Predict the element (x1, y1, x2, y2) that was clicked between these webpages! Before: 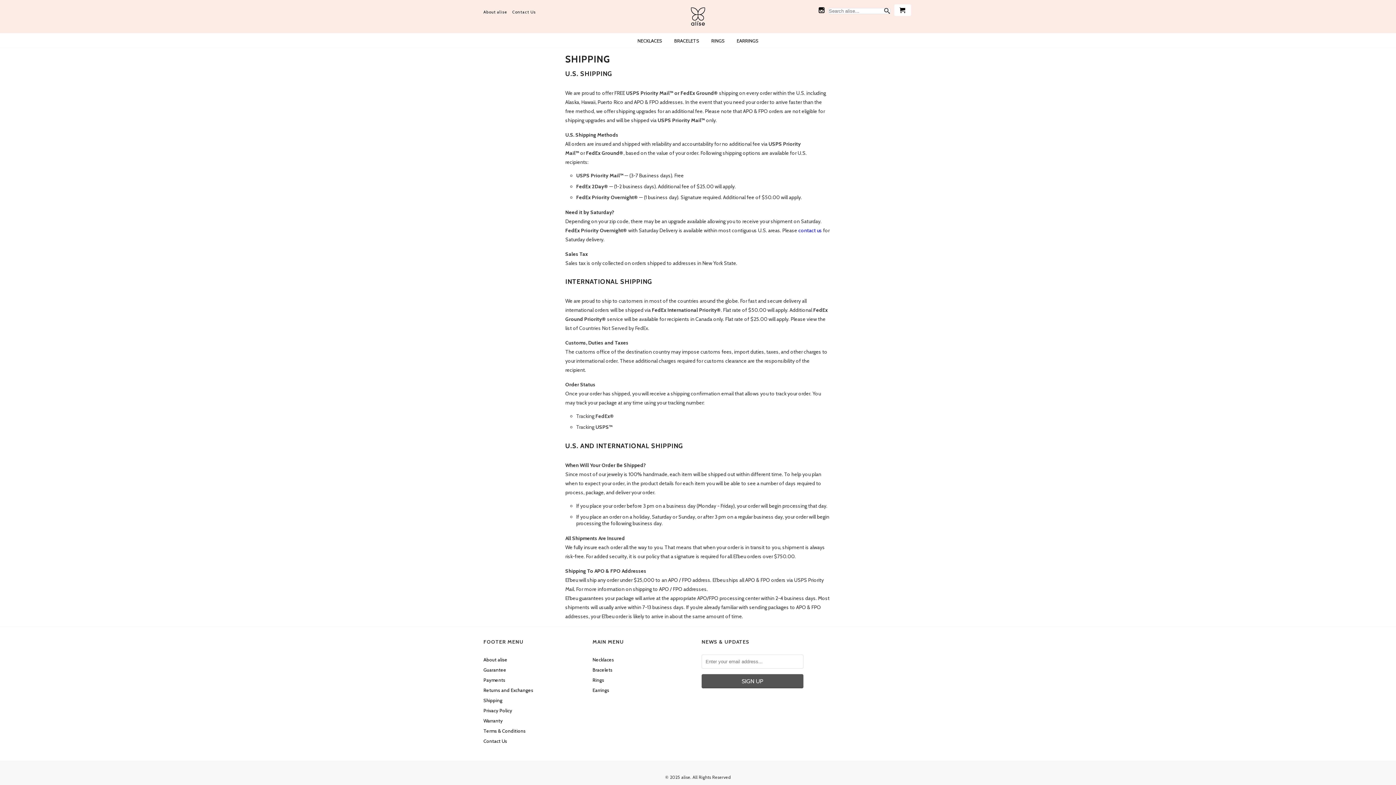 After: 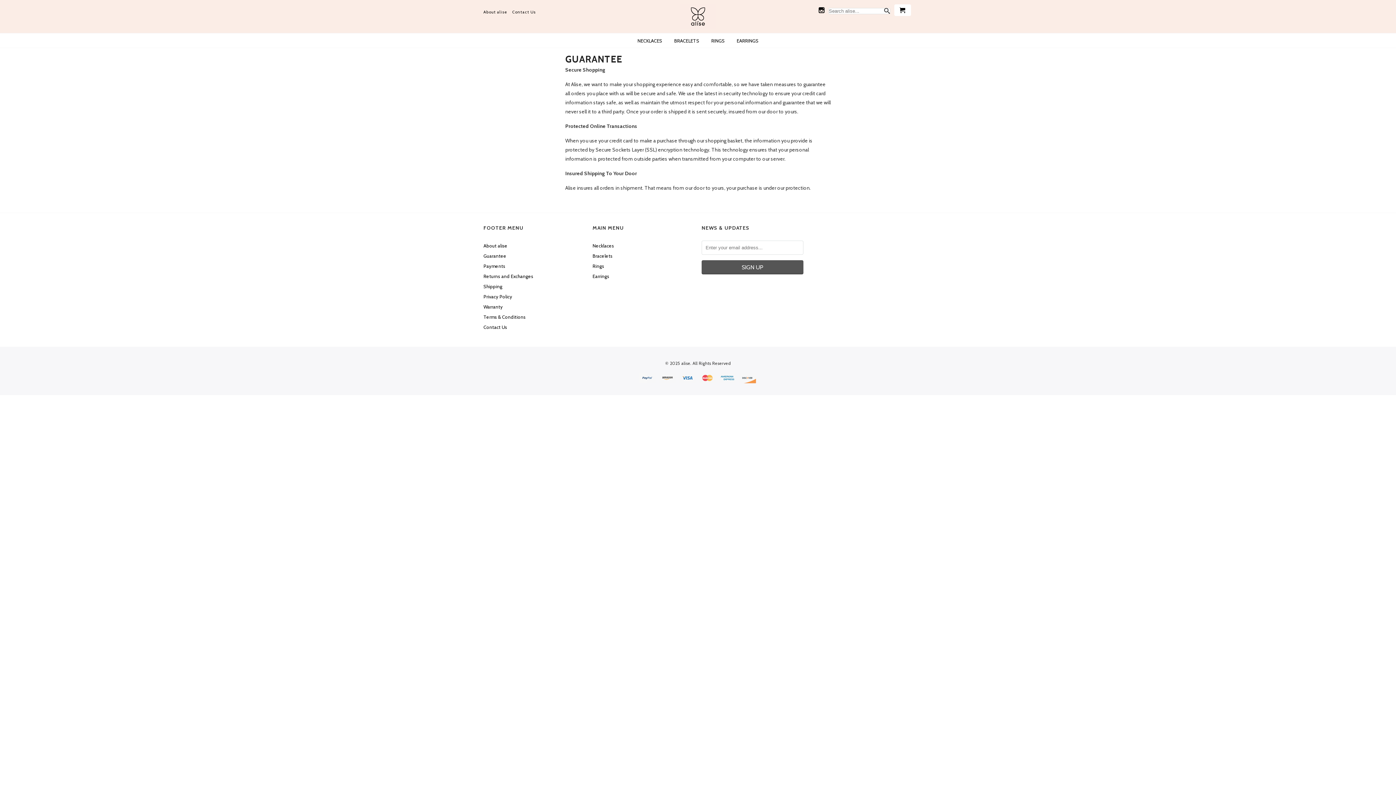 Action: label: Guarantee bbox: (483, 667, 506, 673)